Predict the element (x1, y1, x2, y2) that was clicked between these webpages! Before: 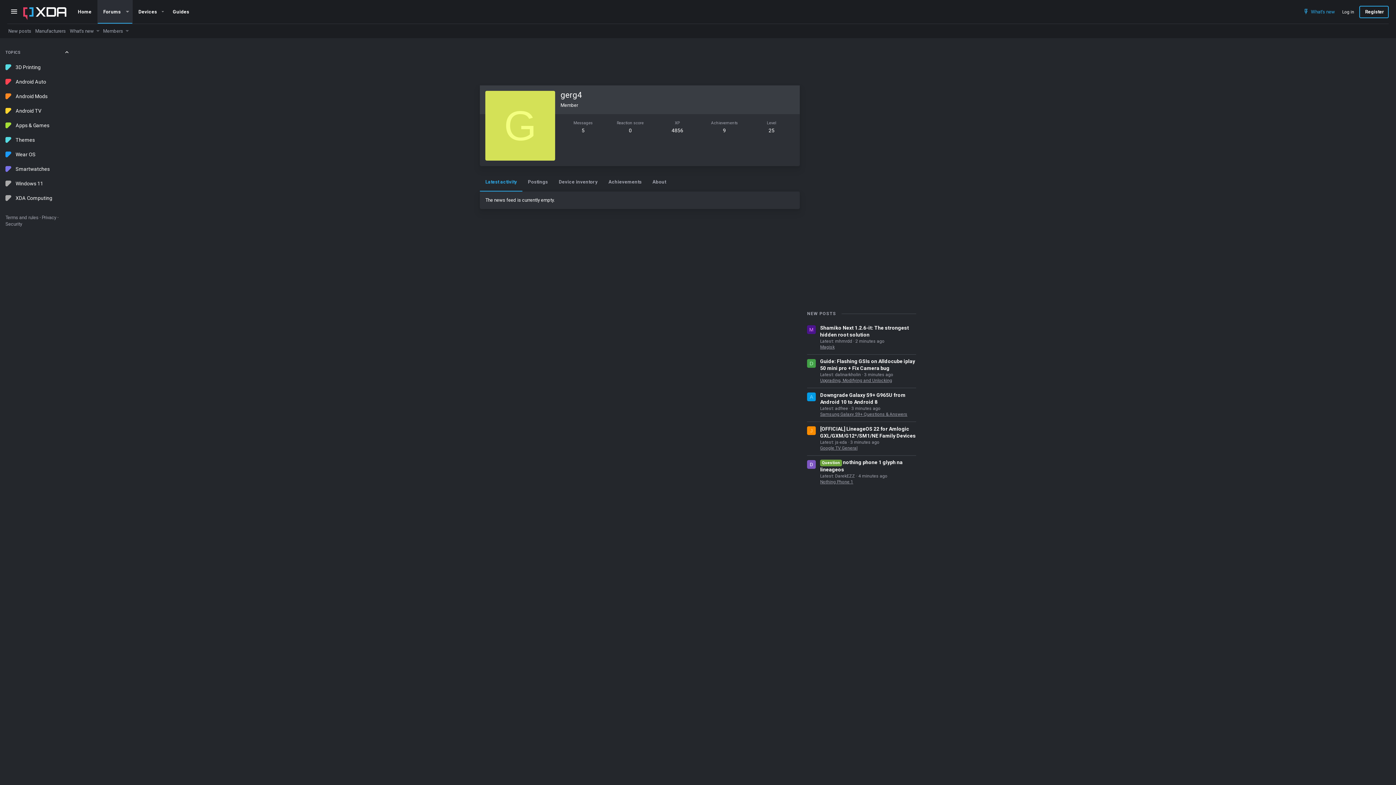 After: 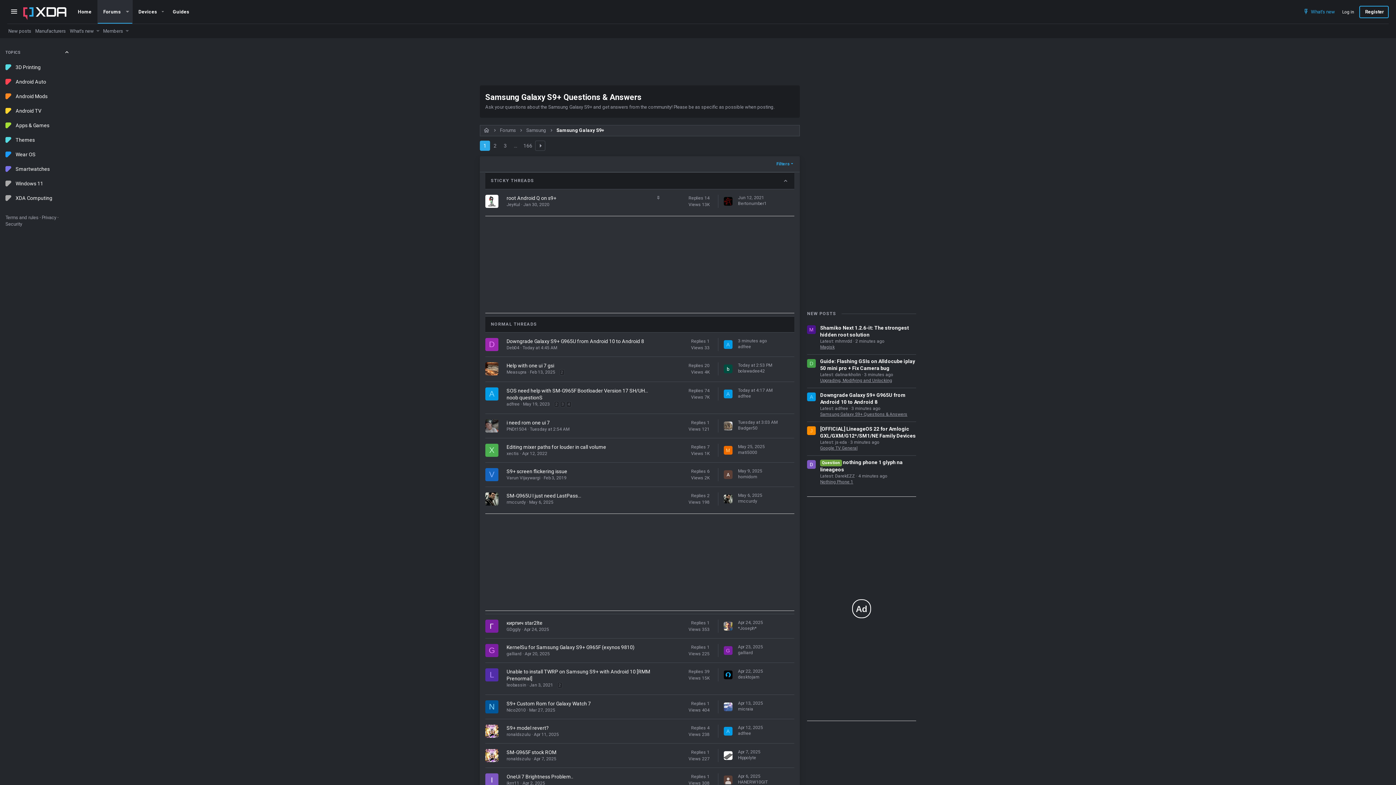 Action: label: Samsung Galaxy S9+ Questions & Answers bbox: (820, 412, 907, 417)